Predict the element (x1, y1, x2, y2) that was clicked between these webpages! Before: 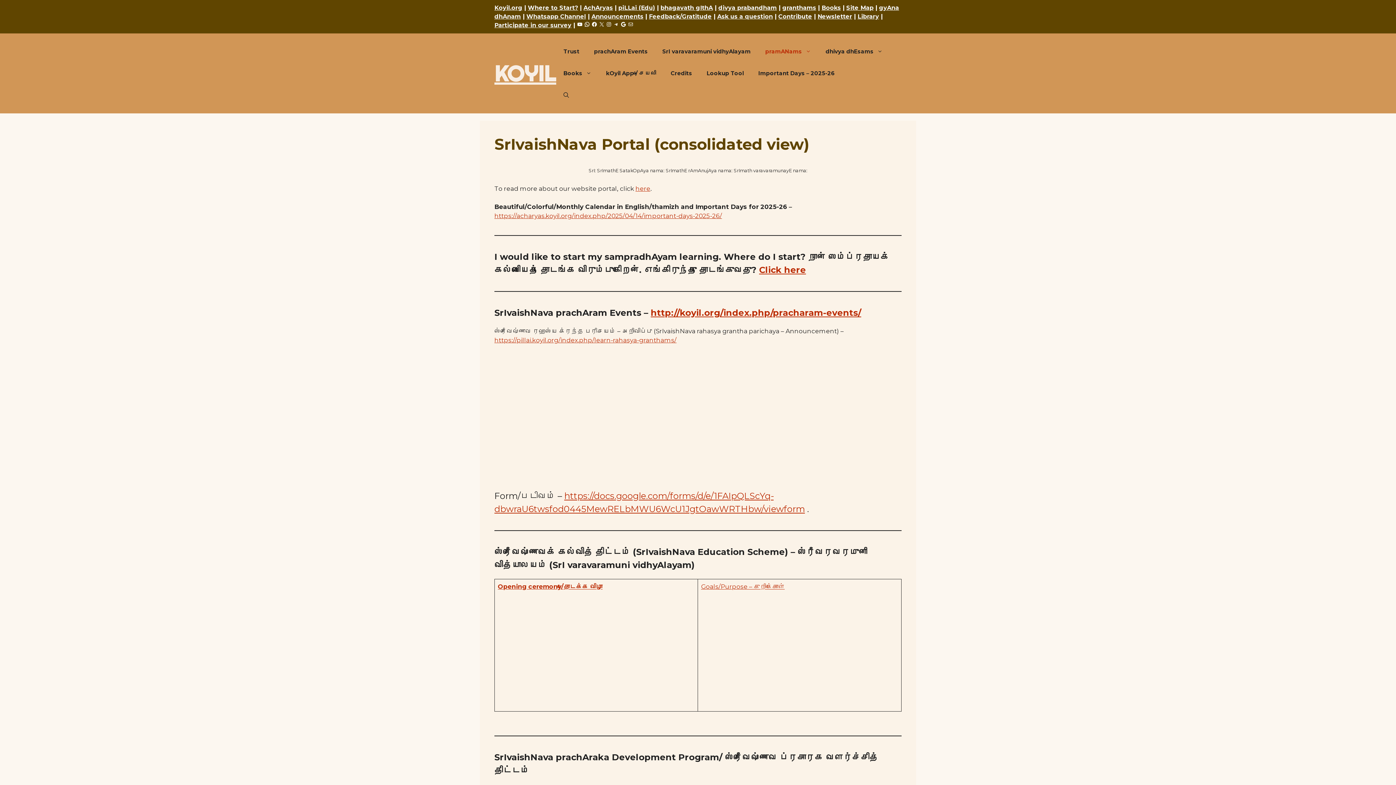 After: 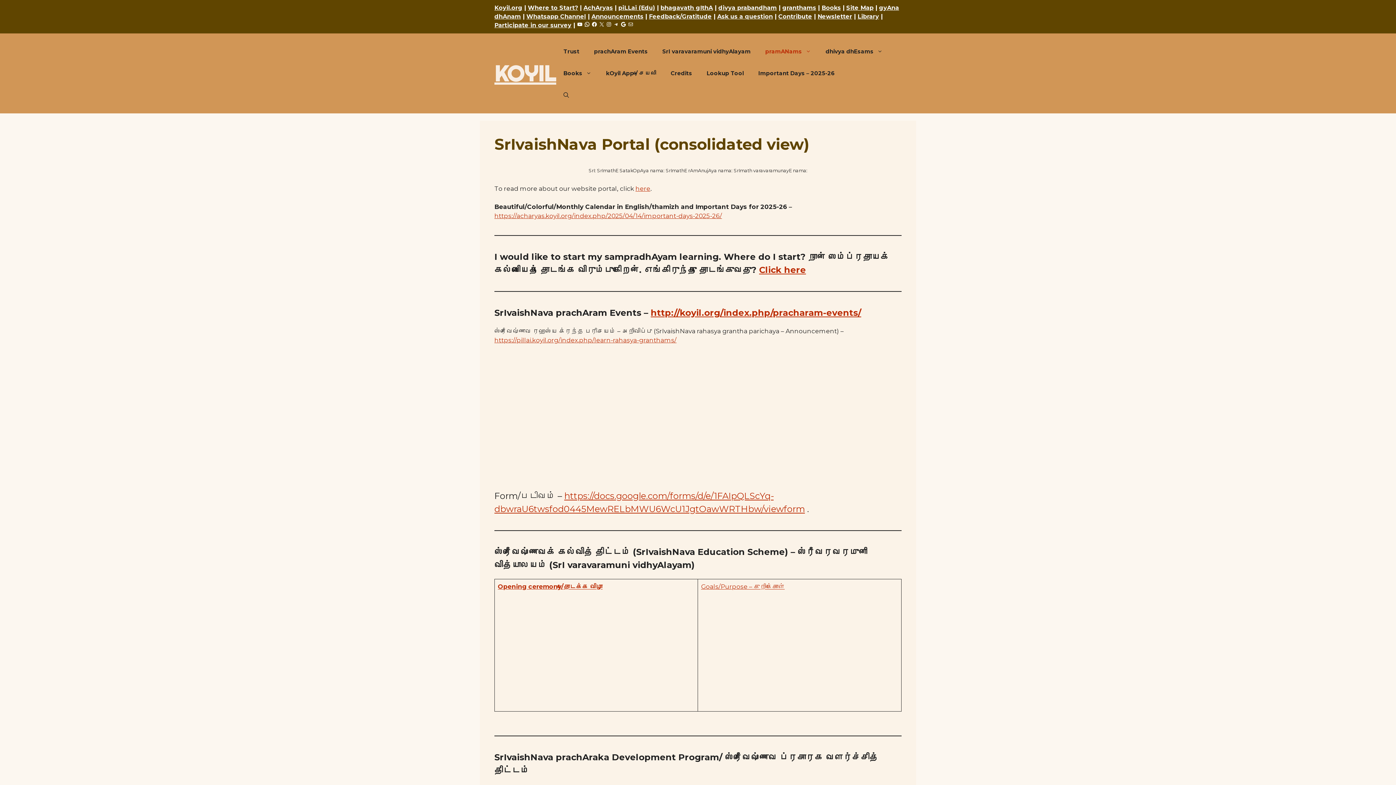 Action: label: pramANams bbox: (758, 40, 818, 62)